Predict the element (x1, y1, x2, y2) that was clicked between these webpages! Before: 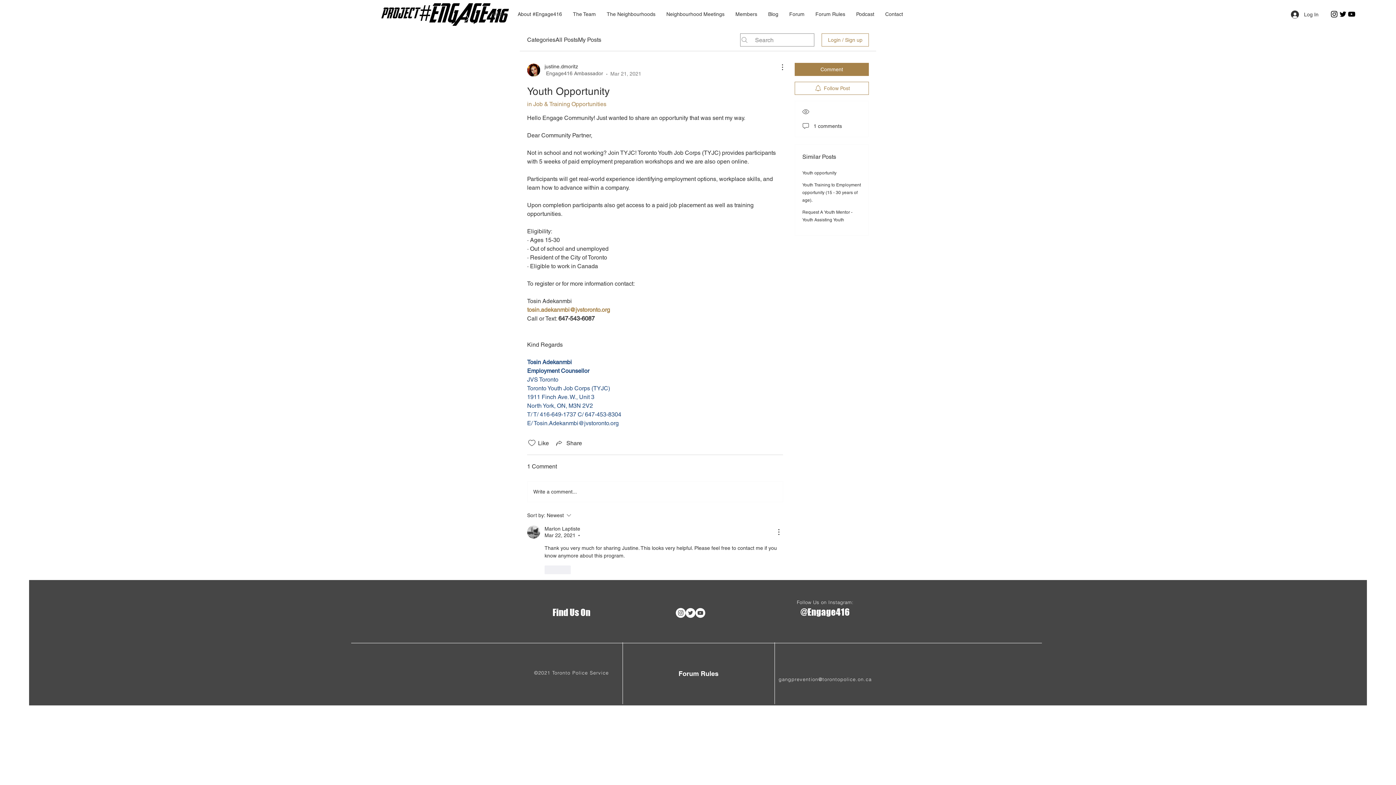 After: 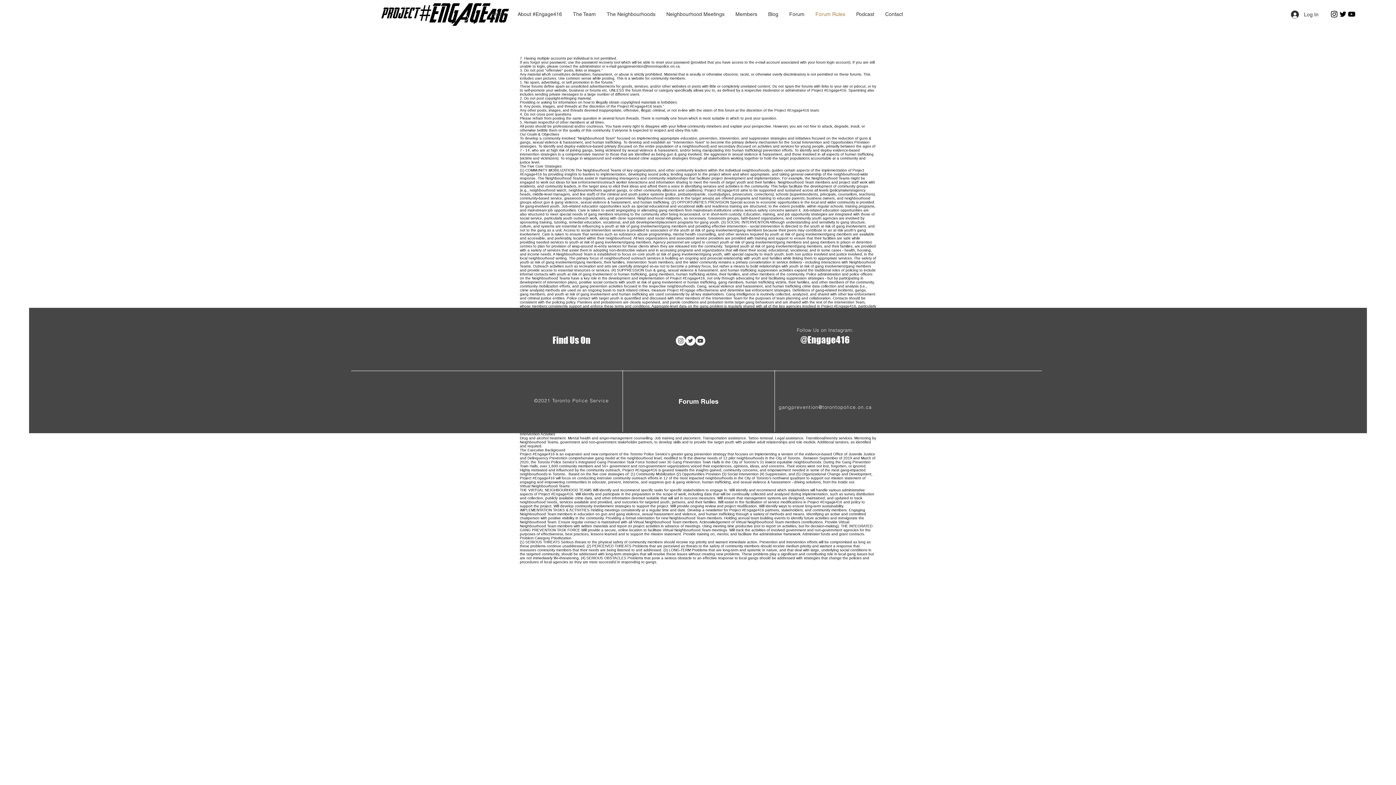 Action: label: Forum Rules bbox: (664, 668, 733, 679)